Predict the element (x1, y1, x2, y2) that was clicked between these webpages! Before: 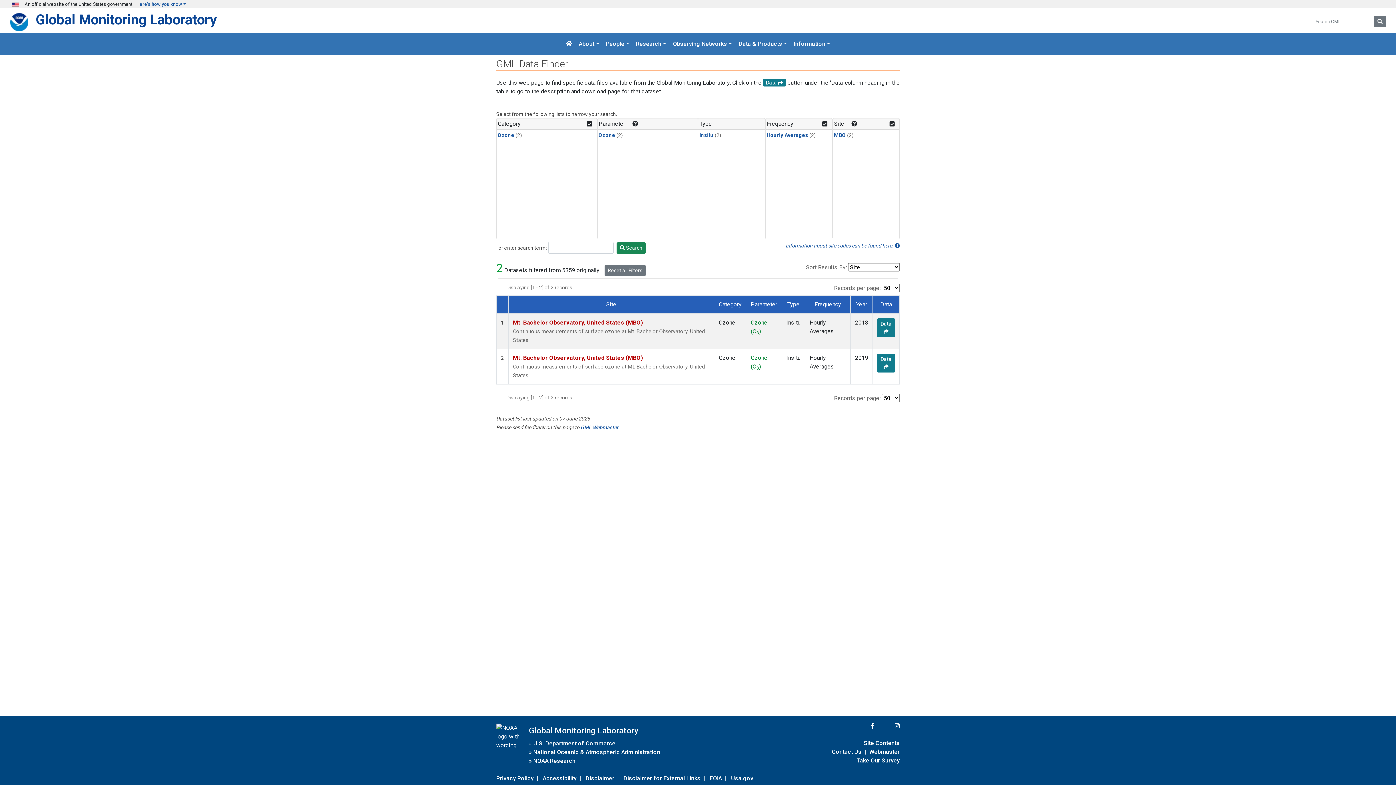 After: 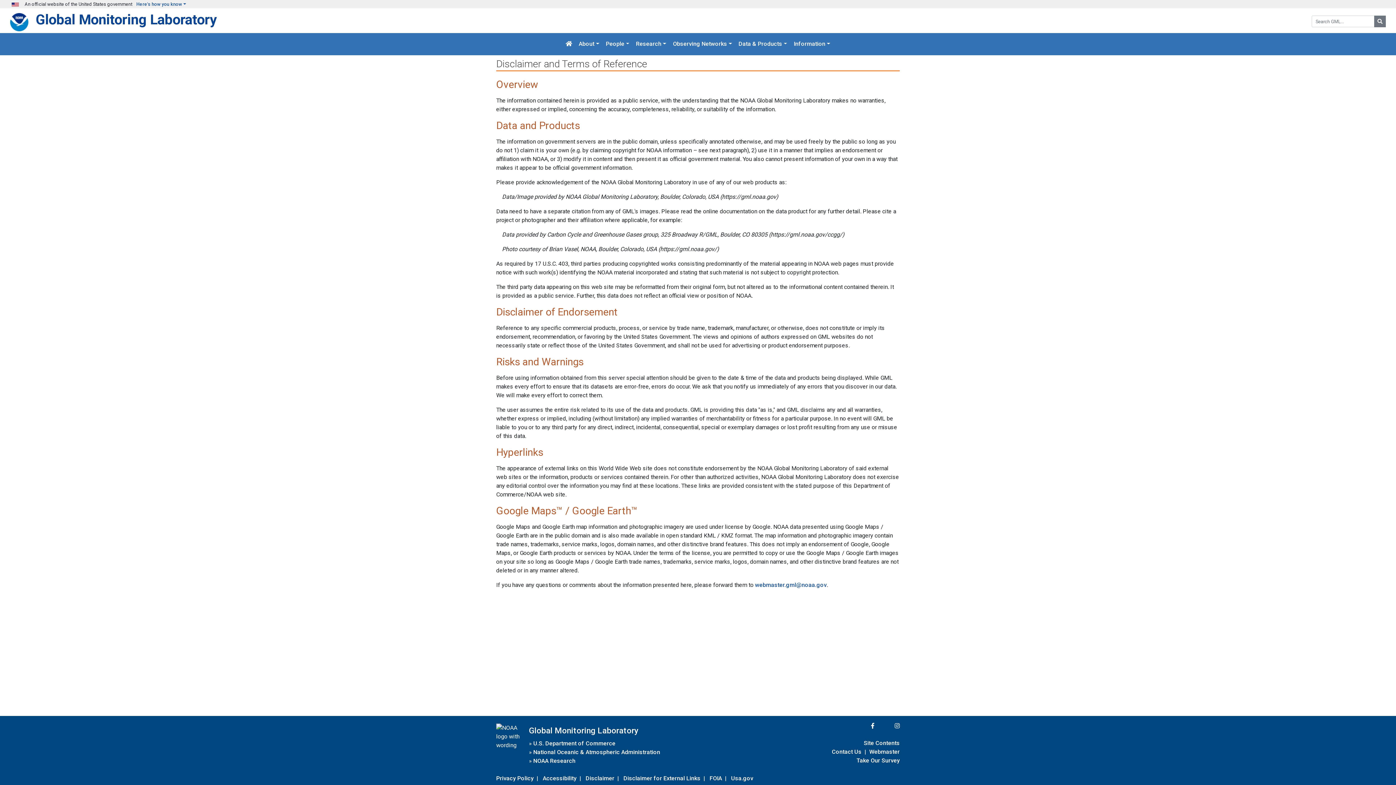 Action: label: Disclaimer bbox: (585, 773, 614, 783)